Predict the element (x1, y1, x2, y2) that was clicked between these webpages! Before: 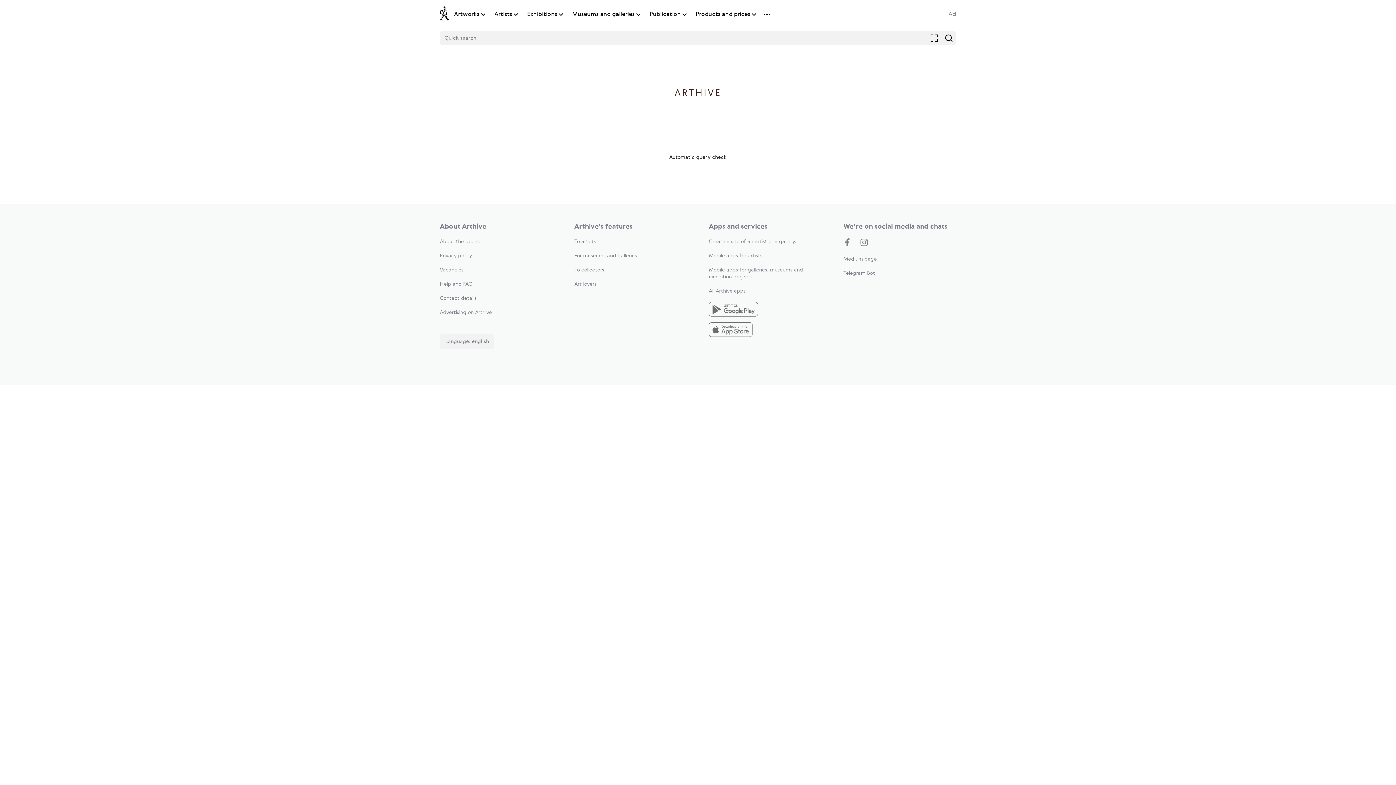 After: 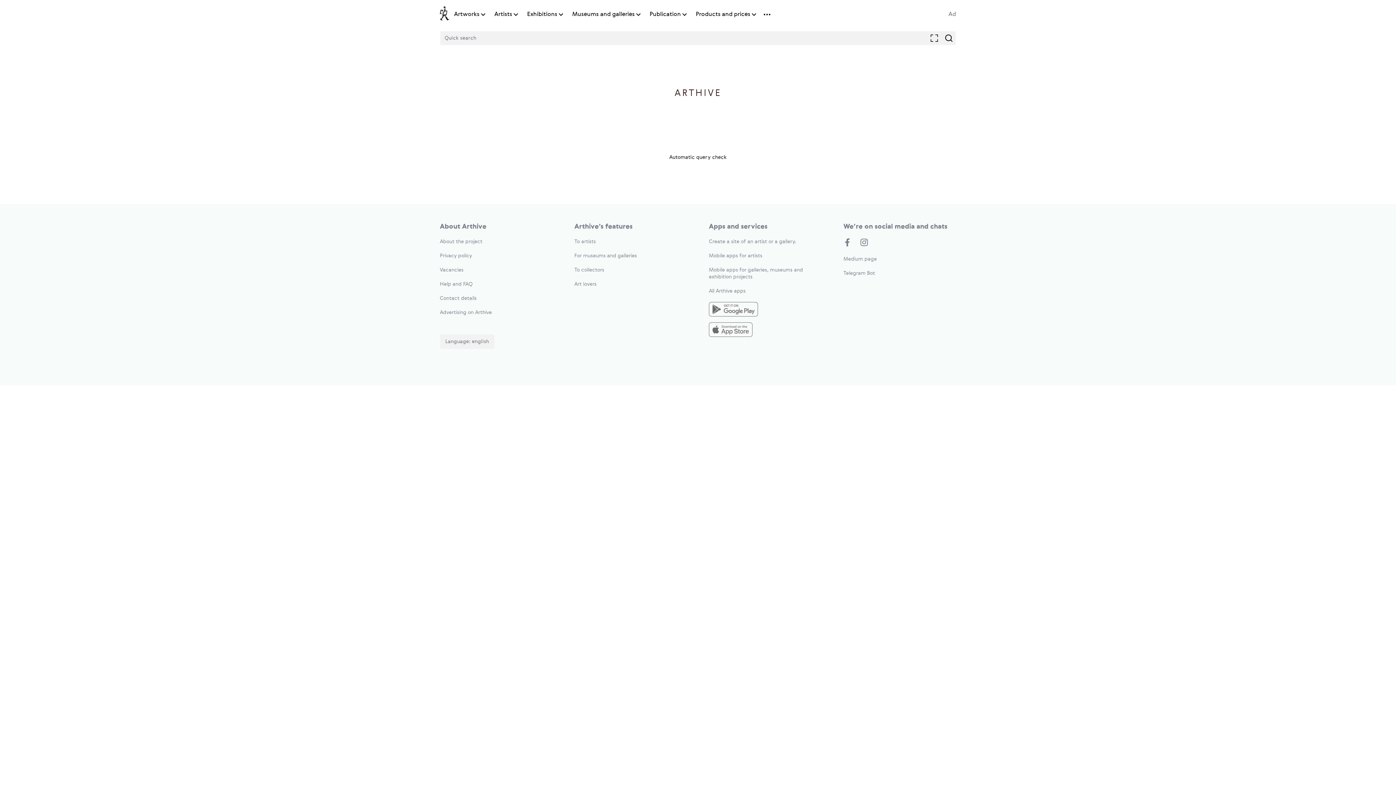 Action: bbox: (574, 253, 637, 258) label: For museums and galleries